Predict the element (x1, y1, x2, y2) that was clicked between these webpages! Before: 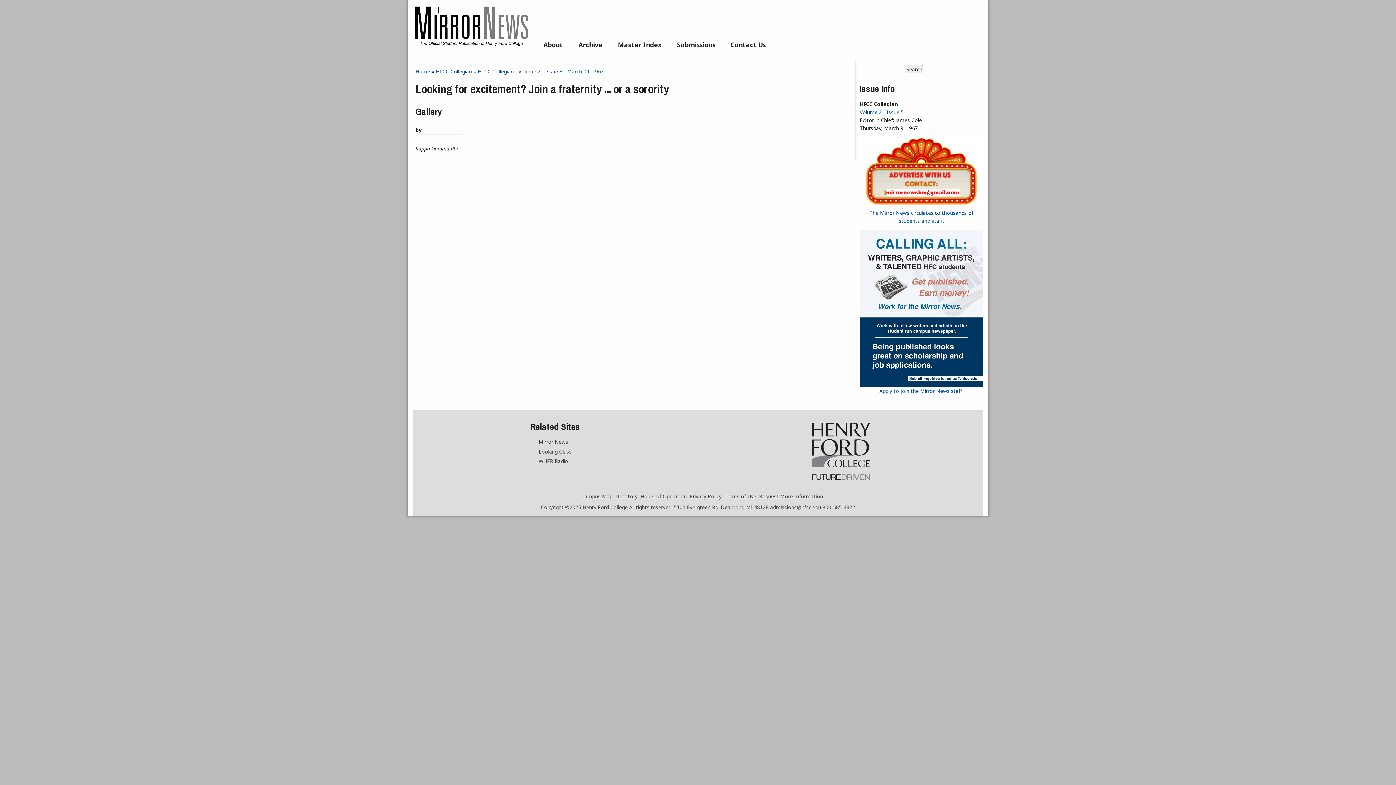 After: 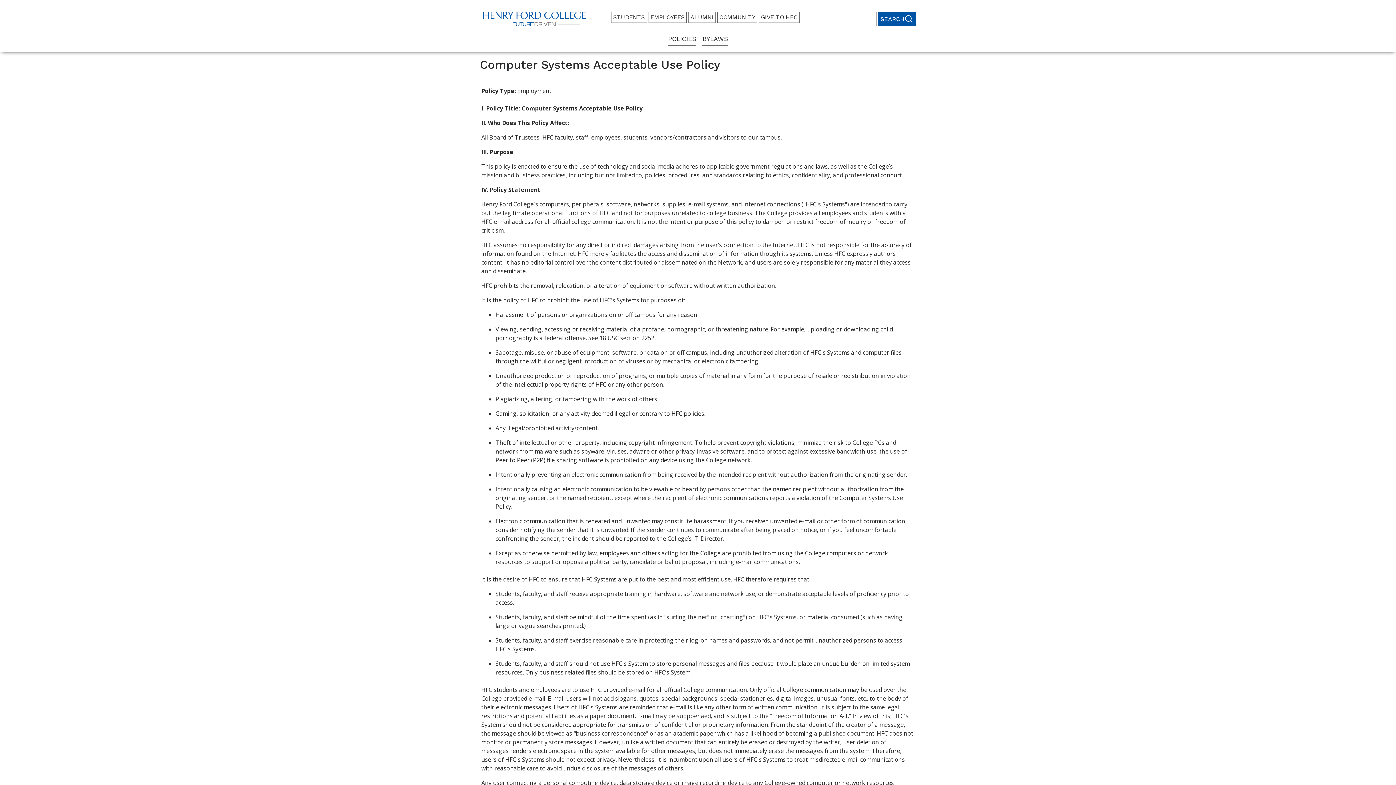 Action: label: Terms of Use bbox: (724, 493, 756, 500)